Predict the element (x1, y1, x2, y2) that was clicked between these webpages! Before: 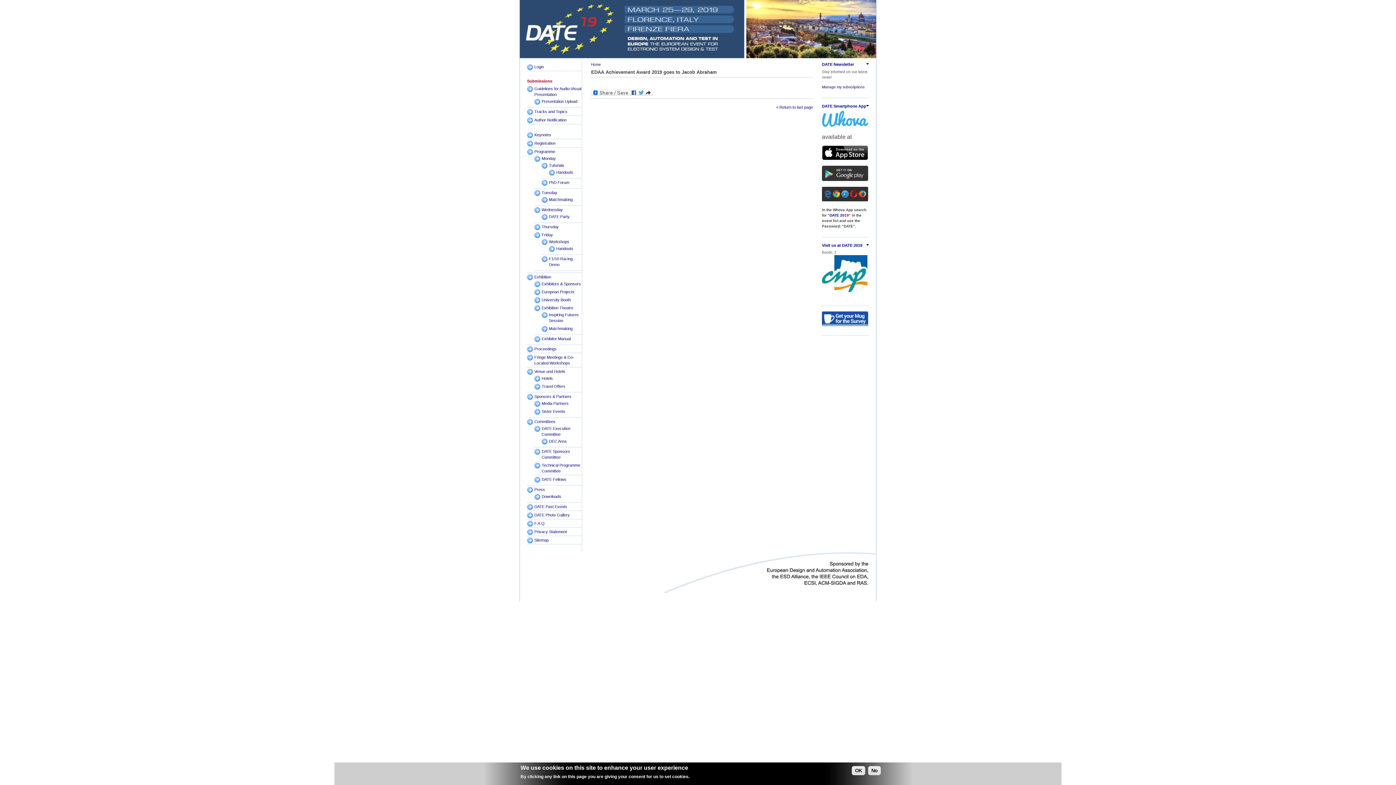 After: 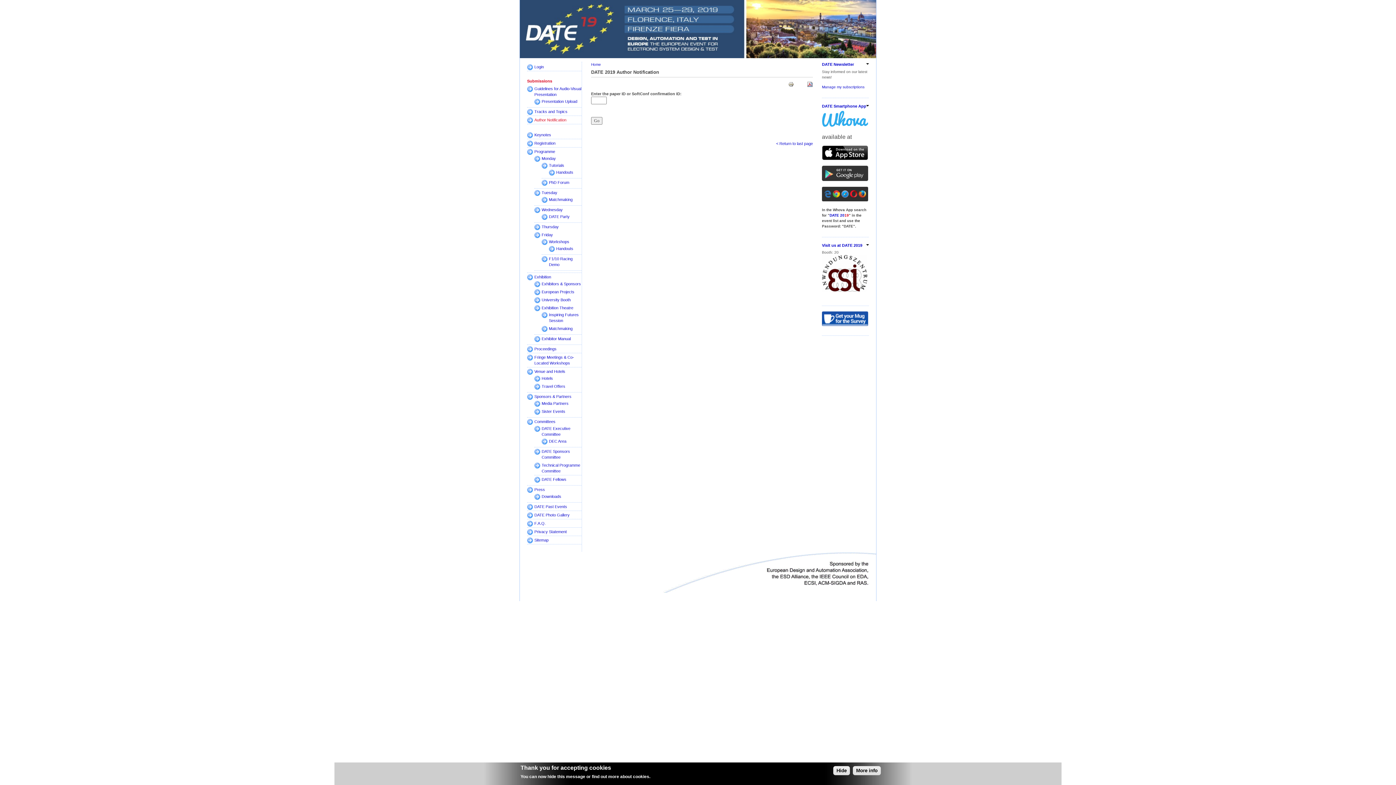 Action: bbox: (534, 117, 581, 122) label: Author Notification